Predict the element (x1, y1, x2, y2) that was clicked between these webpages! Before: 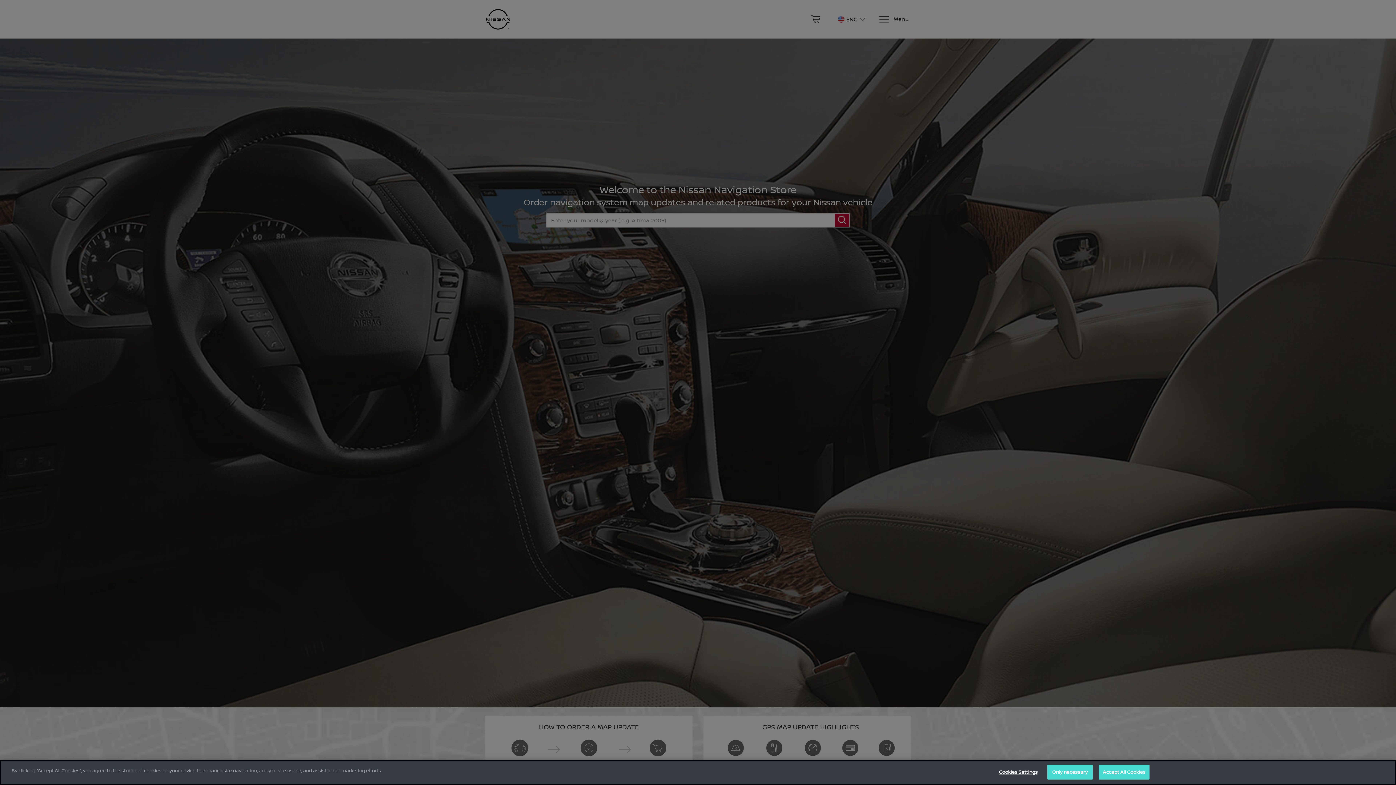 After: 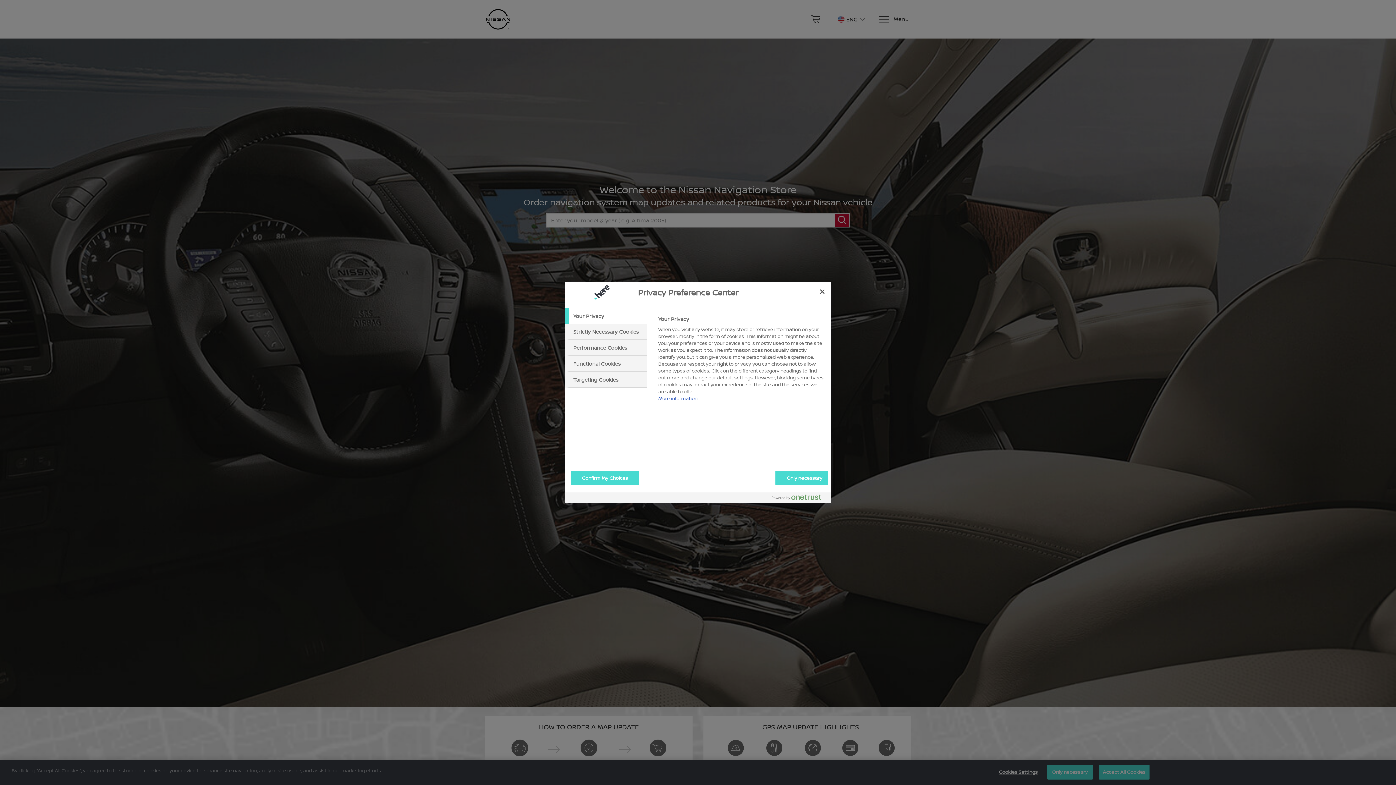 Action: bbox: (995, 765, 1041, 779) label: Cookies Settings